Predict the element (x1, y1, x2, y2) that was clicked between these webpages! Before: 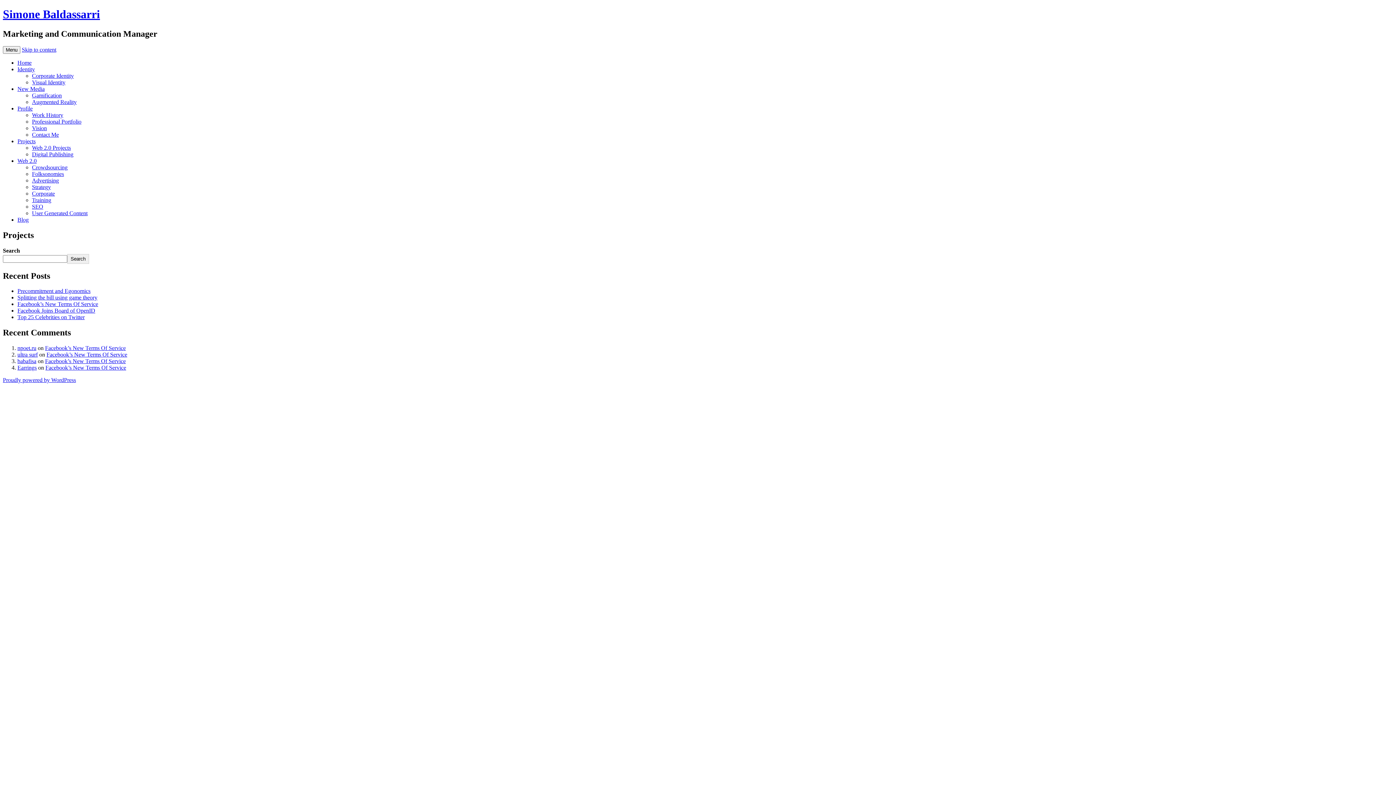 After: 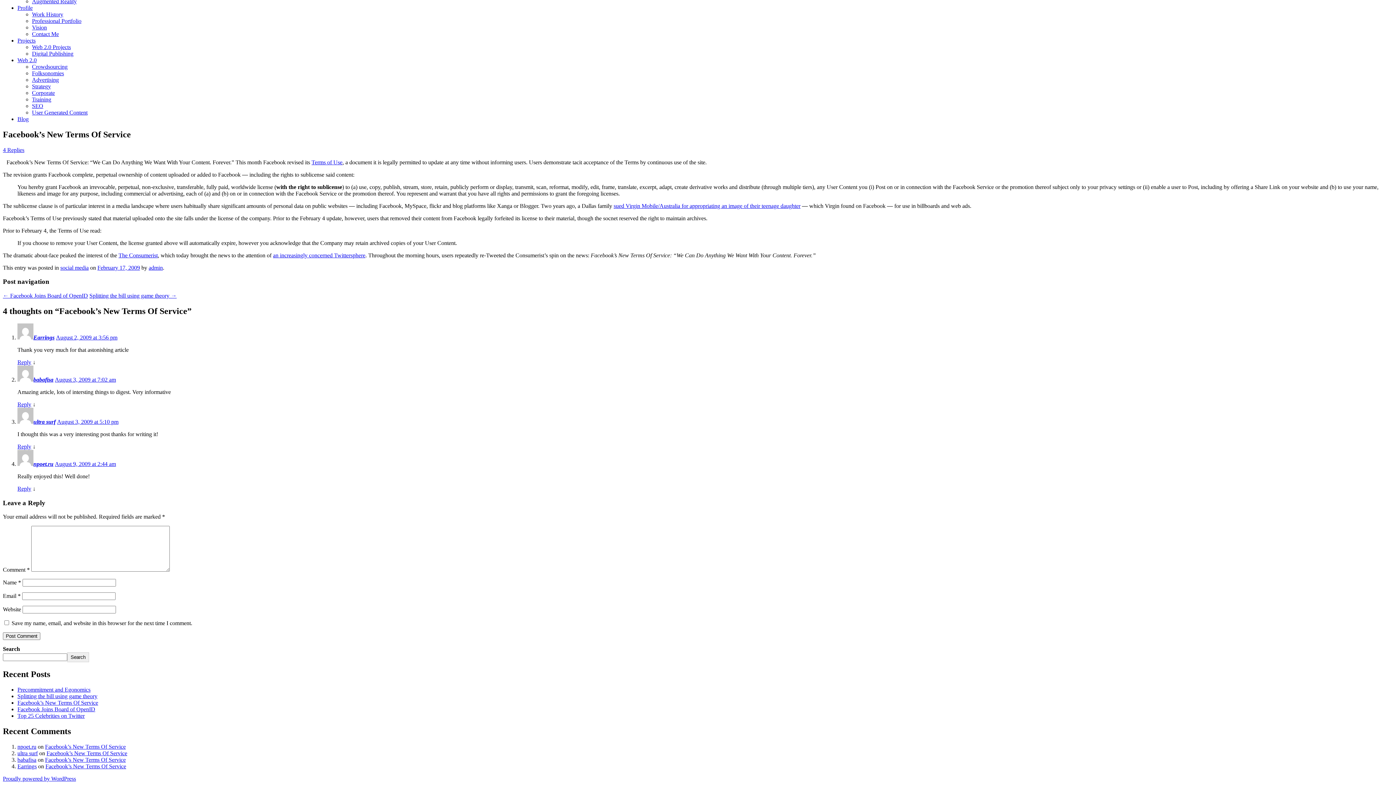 Action: bbox: (45, 364, 126, 370) label: Facebook’s New Terms Of Service